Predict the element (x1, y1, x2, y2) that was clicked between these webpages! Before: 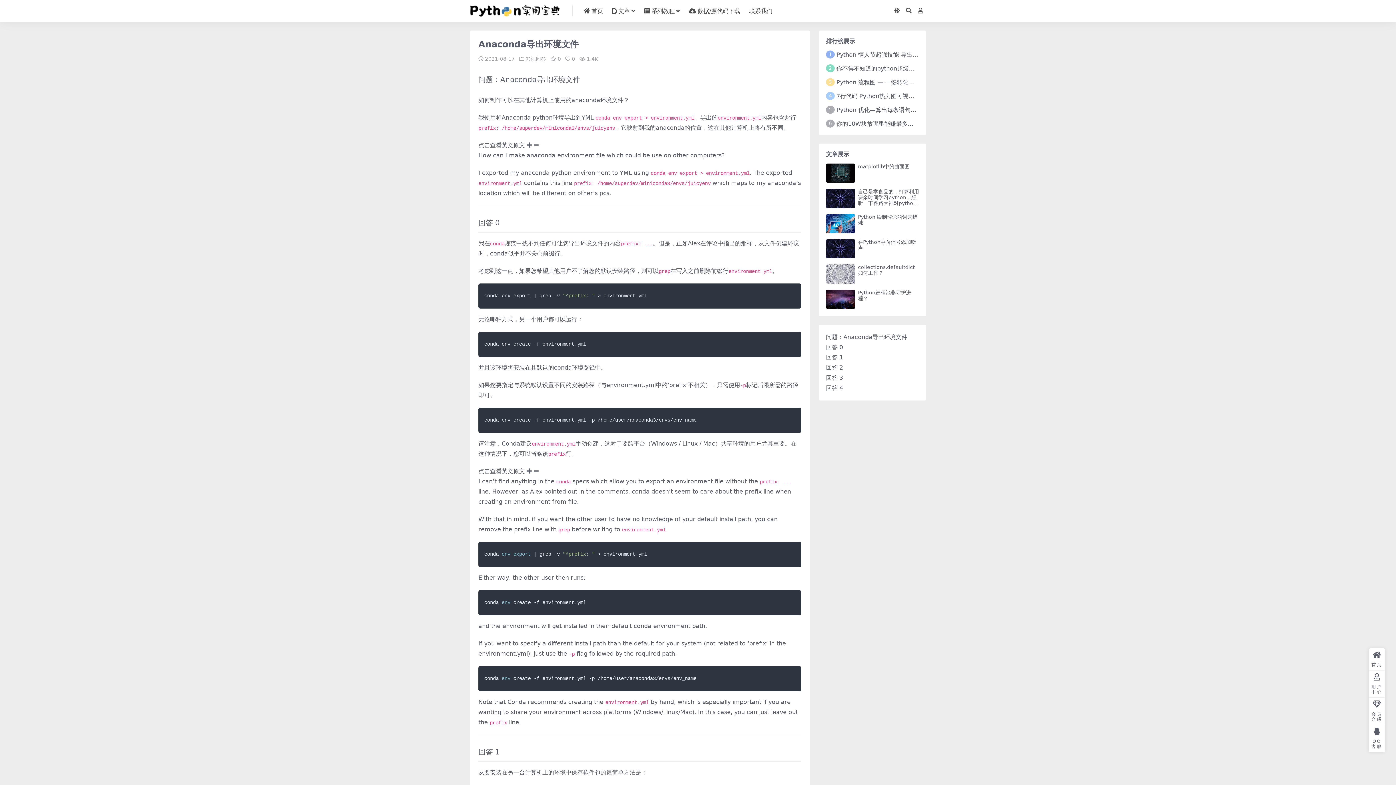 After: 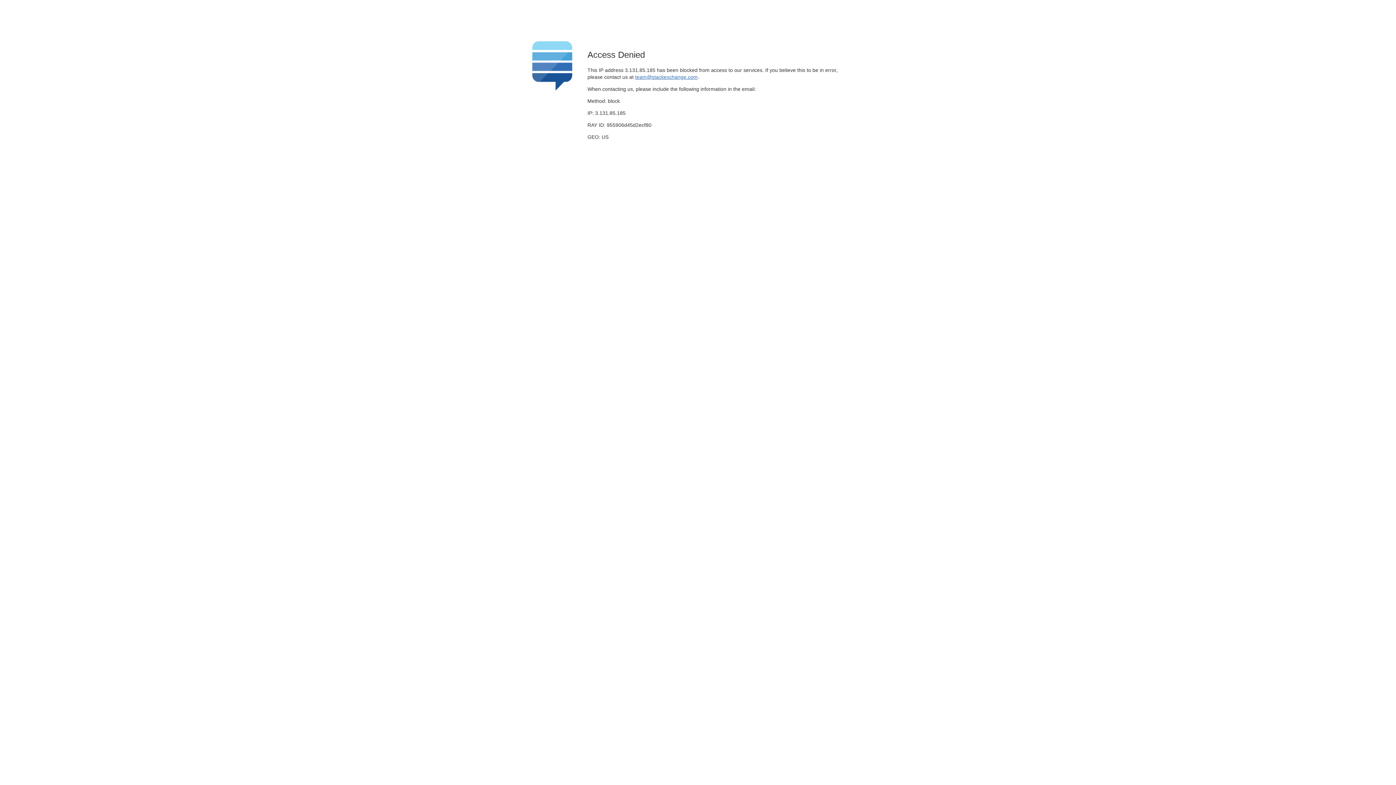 Action: label: Alex pointed out bbox: (530, 488, 577, 495)